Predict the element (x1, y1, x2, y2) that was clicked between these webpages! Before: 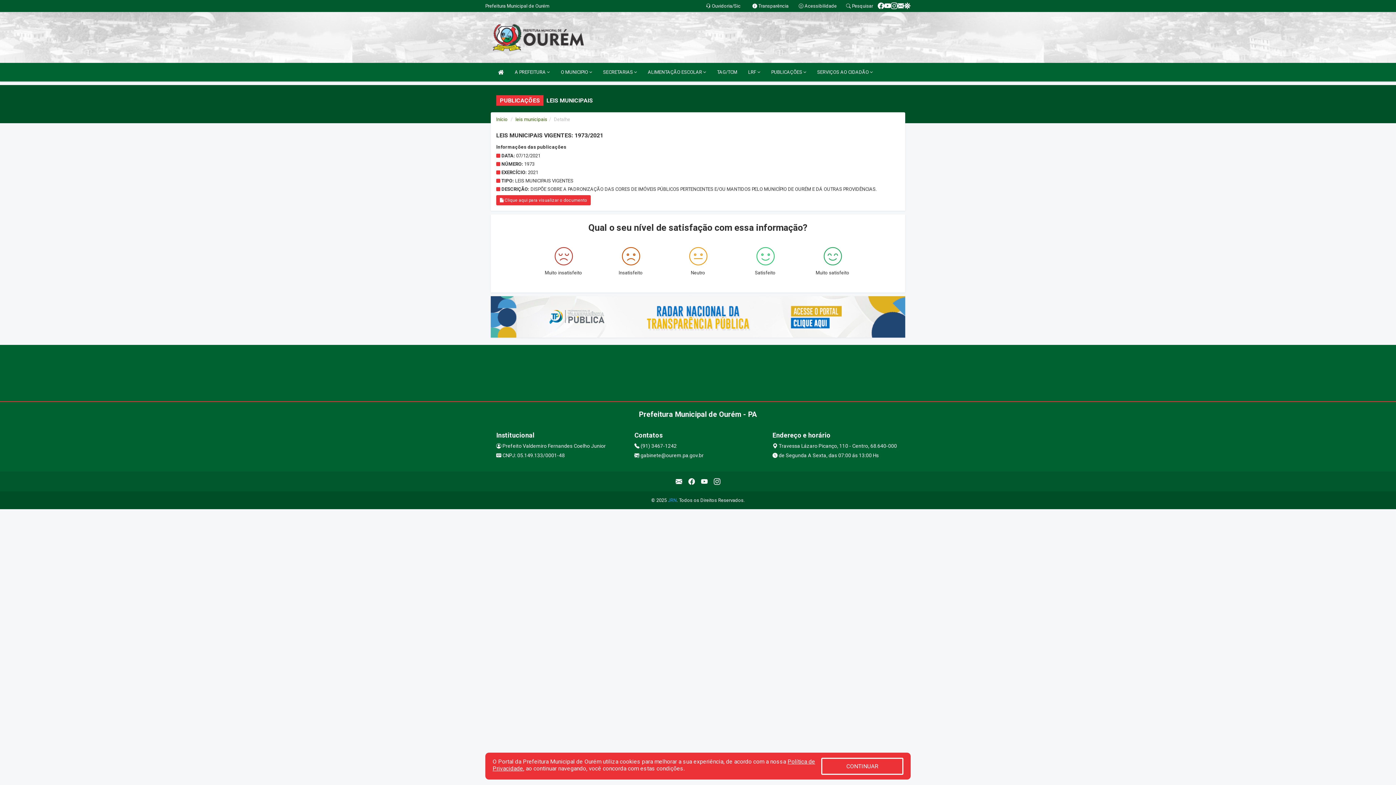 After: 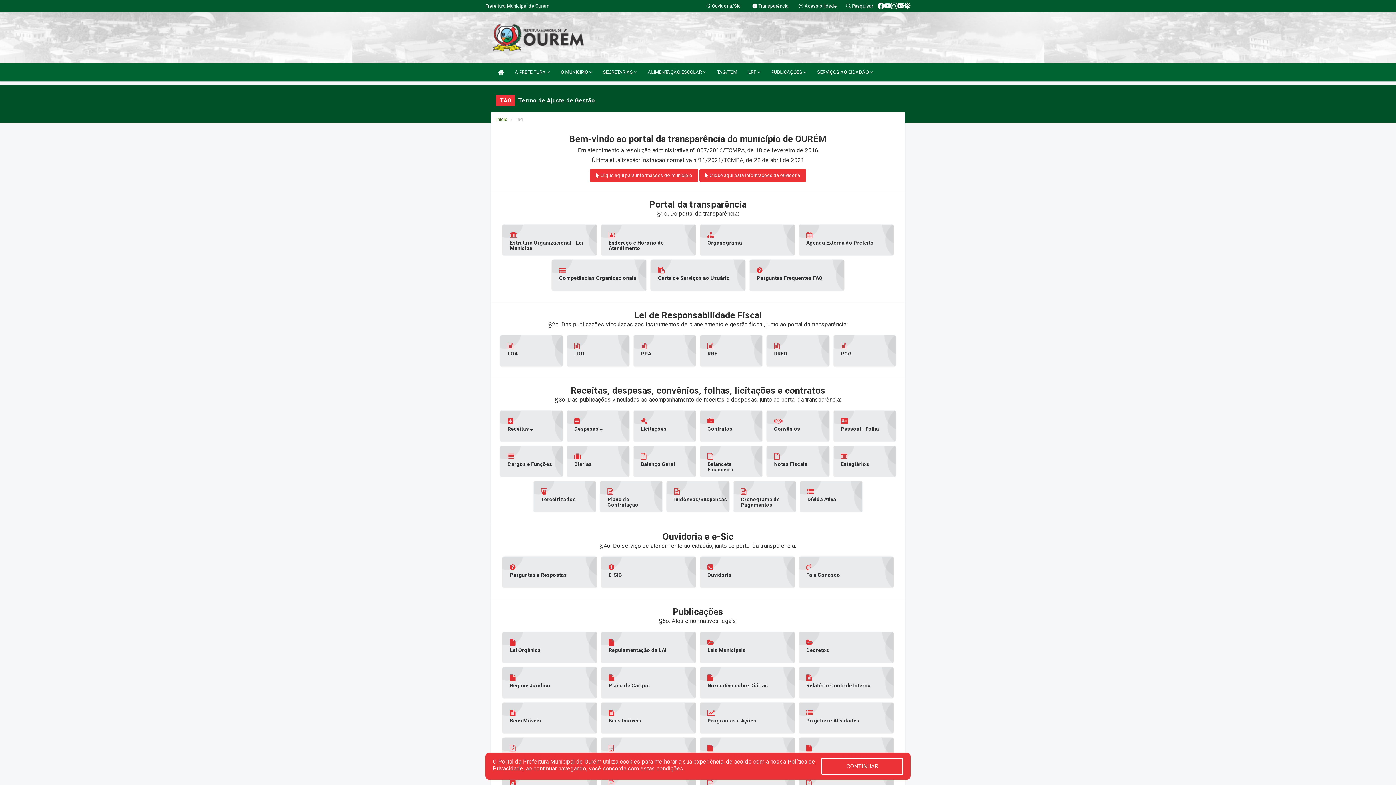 Action: label: TAG/TCM bbox: (713, 62, 741, 81)